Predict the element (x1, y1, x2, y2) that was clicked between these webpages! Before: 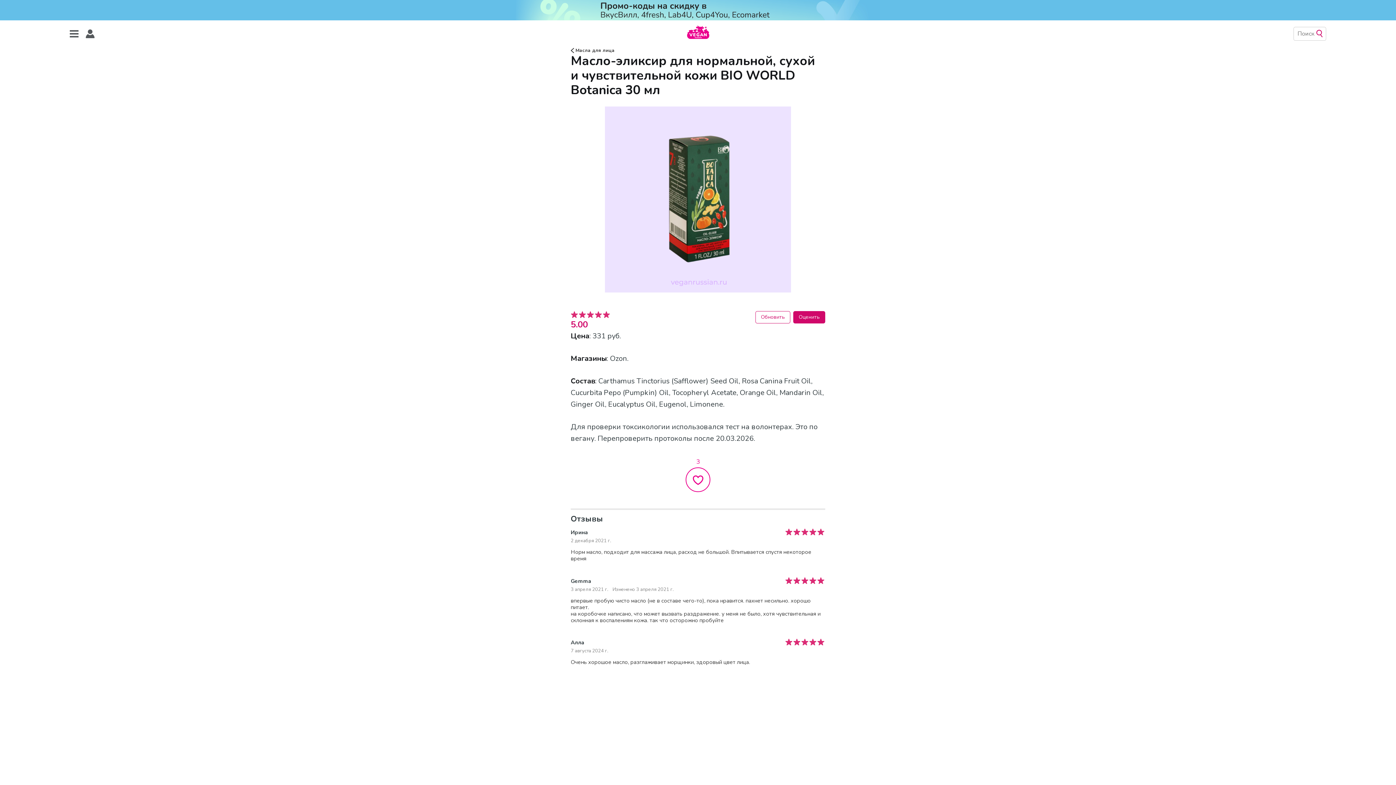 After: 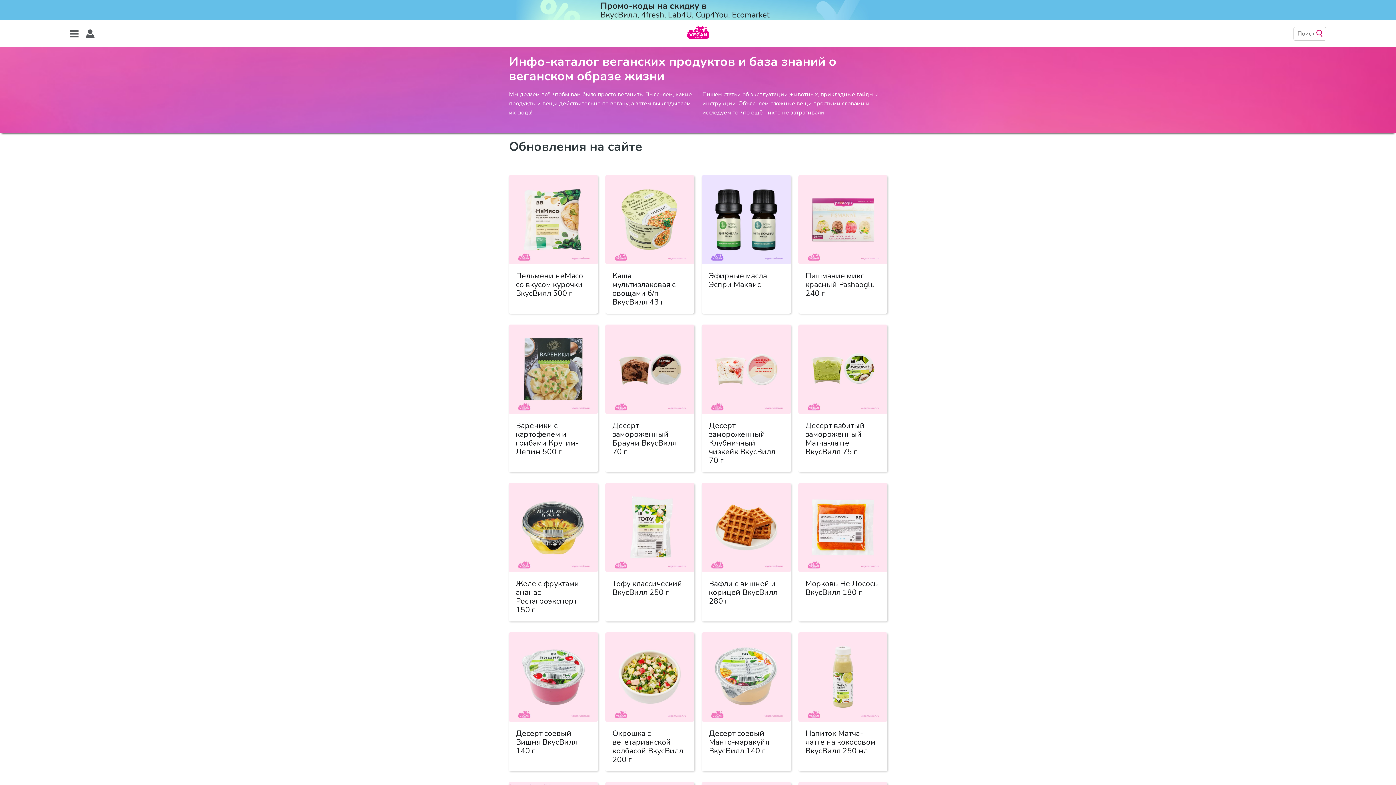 Action: bbox: (687, 22, 709, 44)